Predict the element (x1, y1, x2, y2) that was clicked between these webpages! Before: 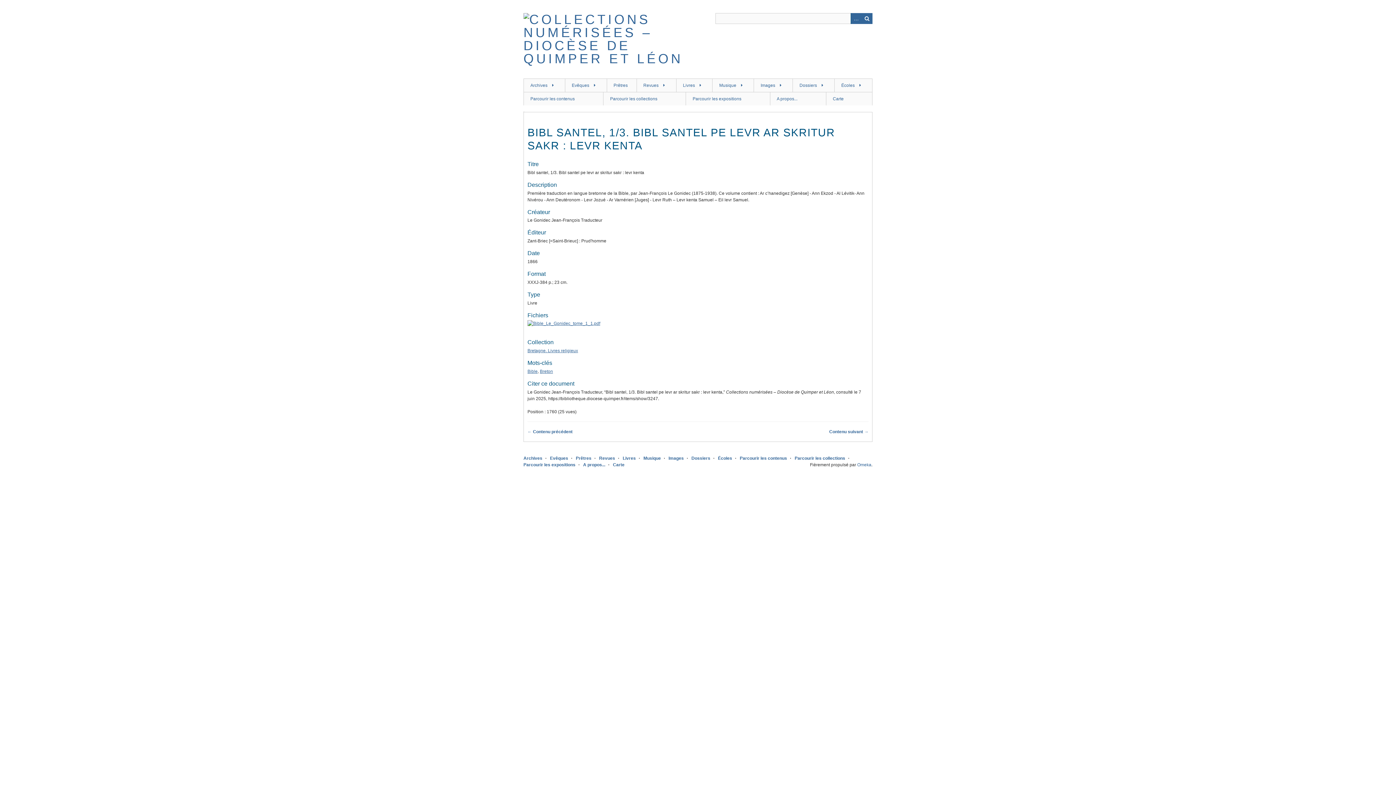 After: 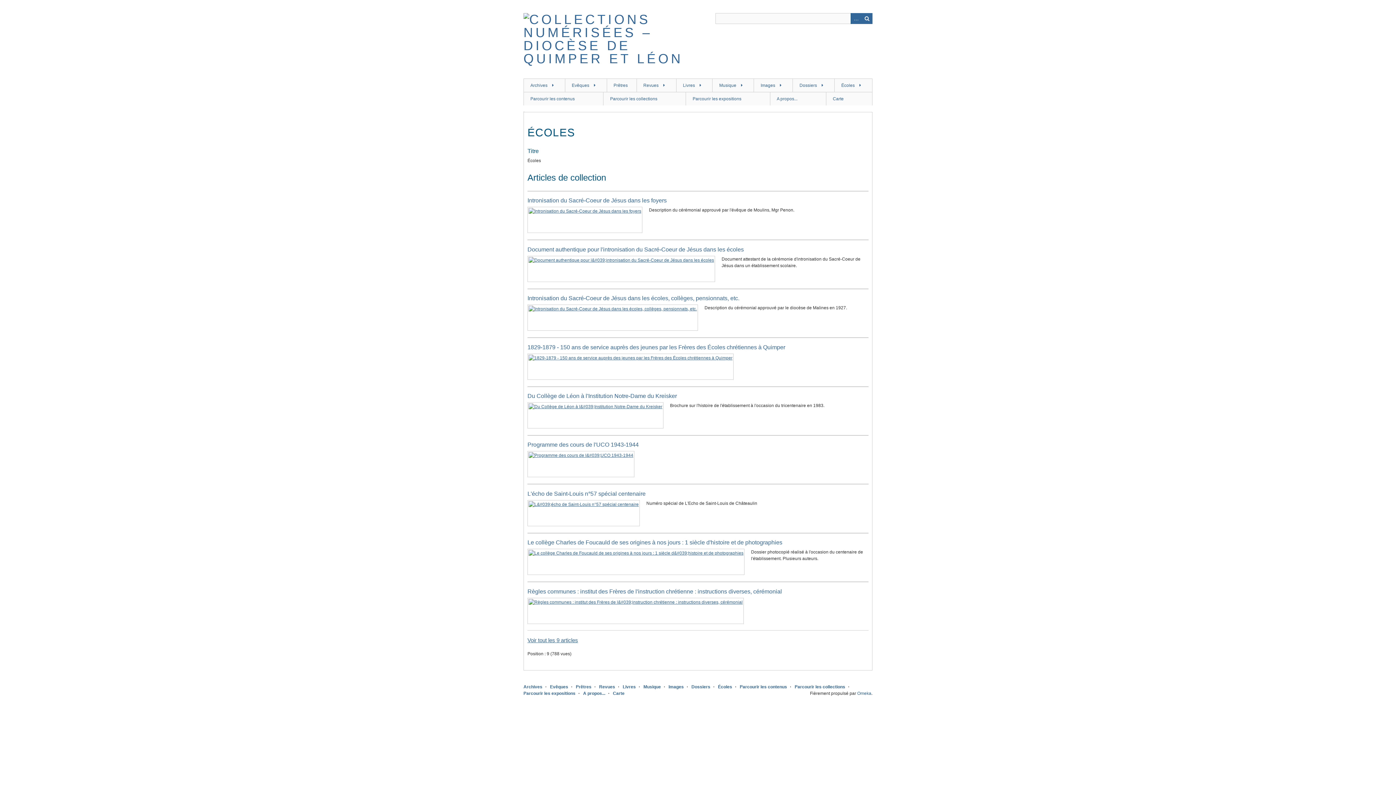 Action: label: Écoles bbox: (834, 78, 872, 92)